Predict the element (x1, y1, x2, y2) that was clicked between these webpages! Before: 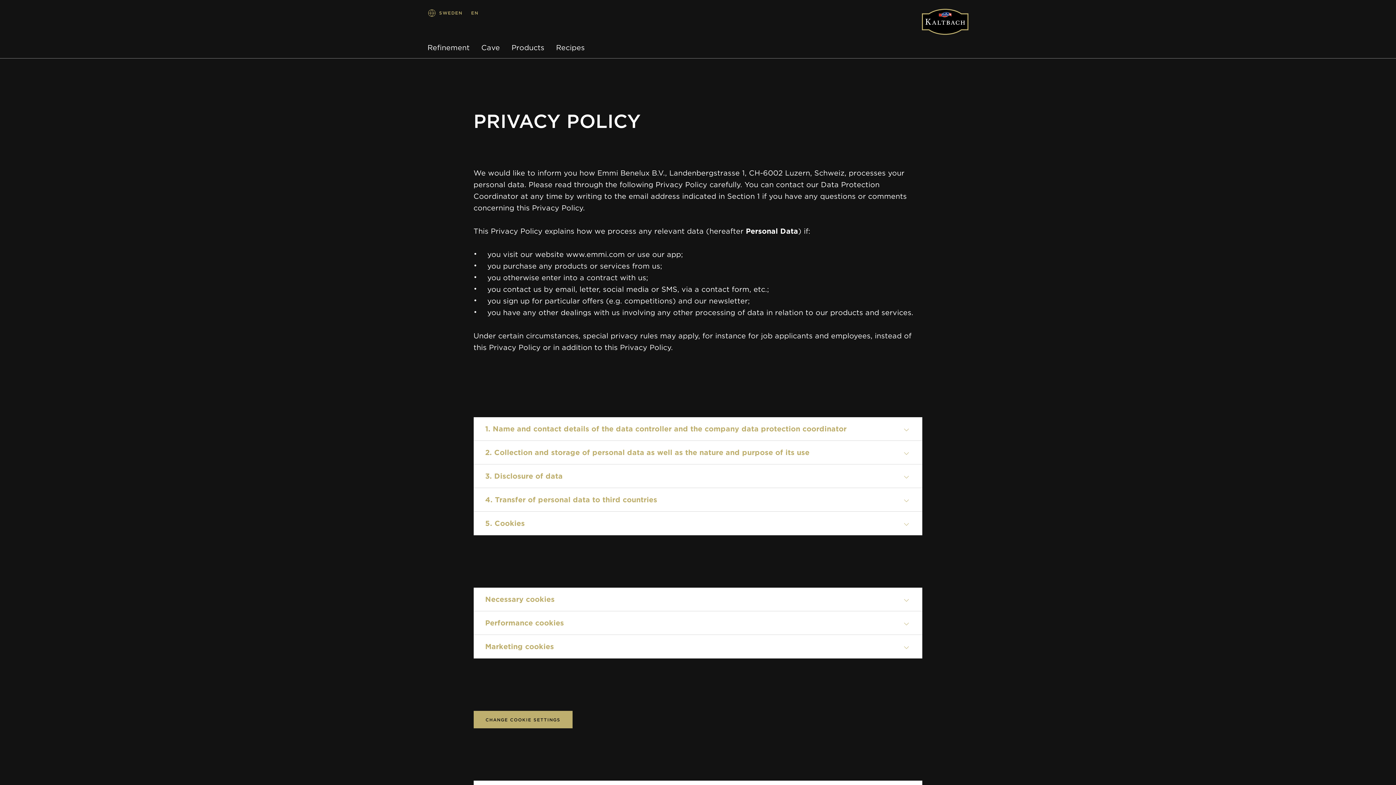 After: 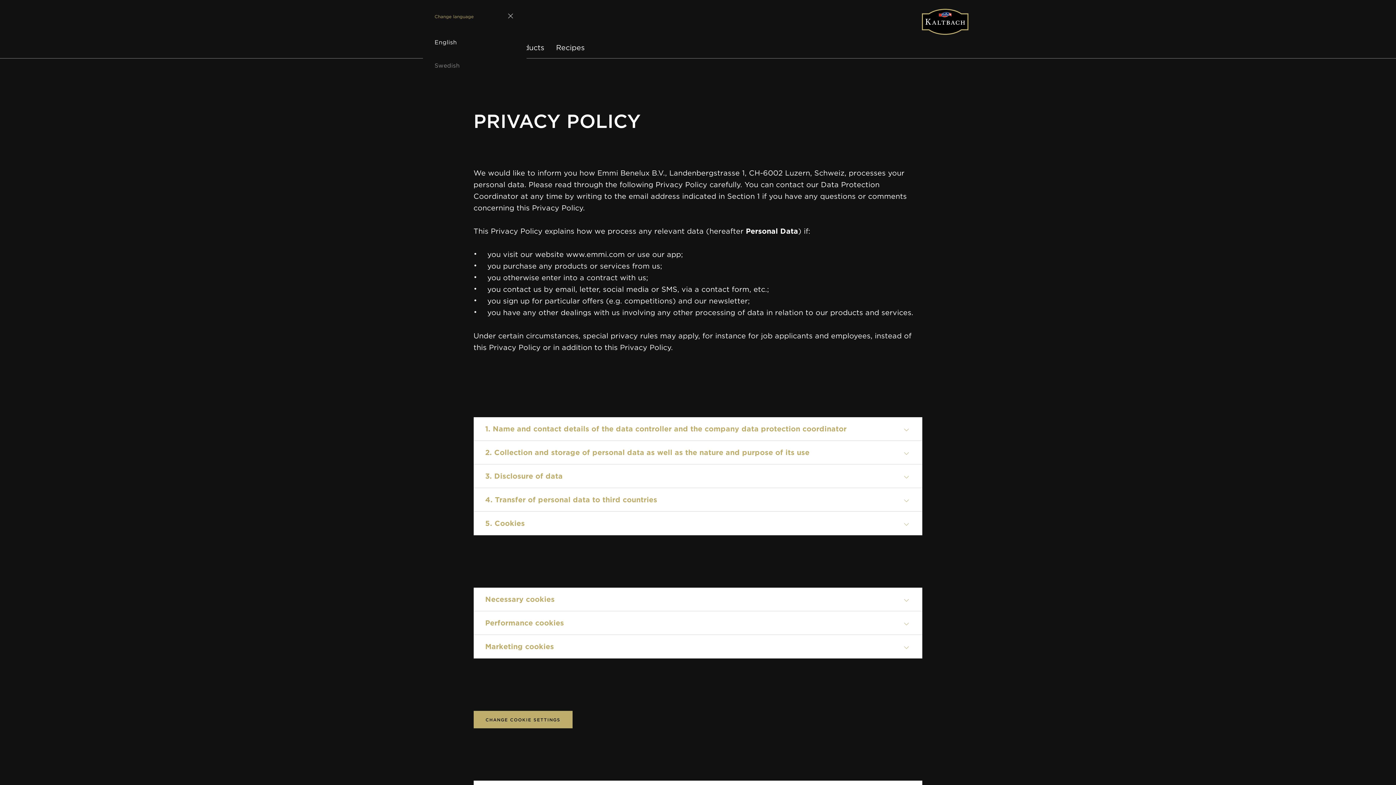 Action: label: EN bbox: (471, 8, 478, 17)